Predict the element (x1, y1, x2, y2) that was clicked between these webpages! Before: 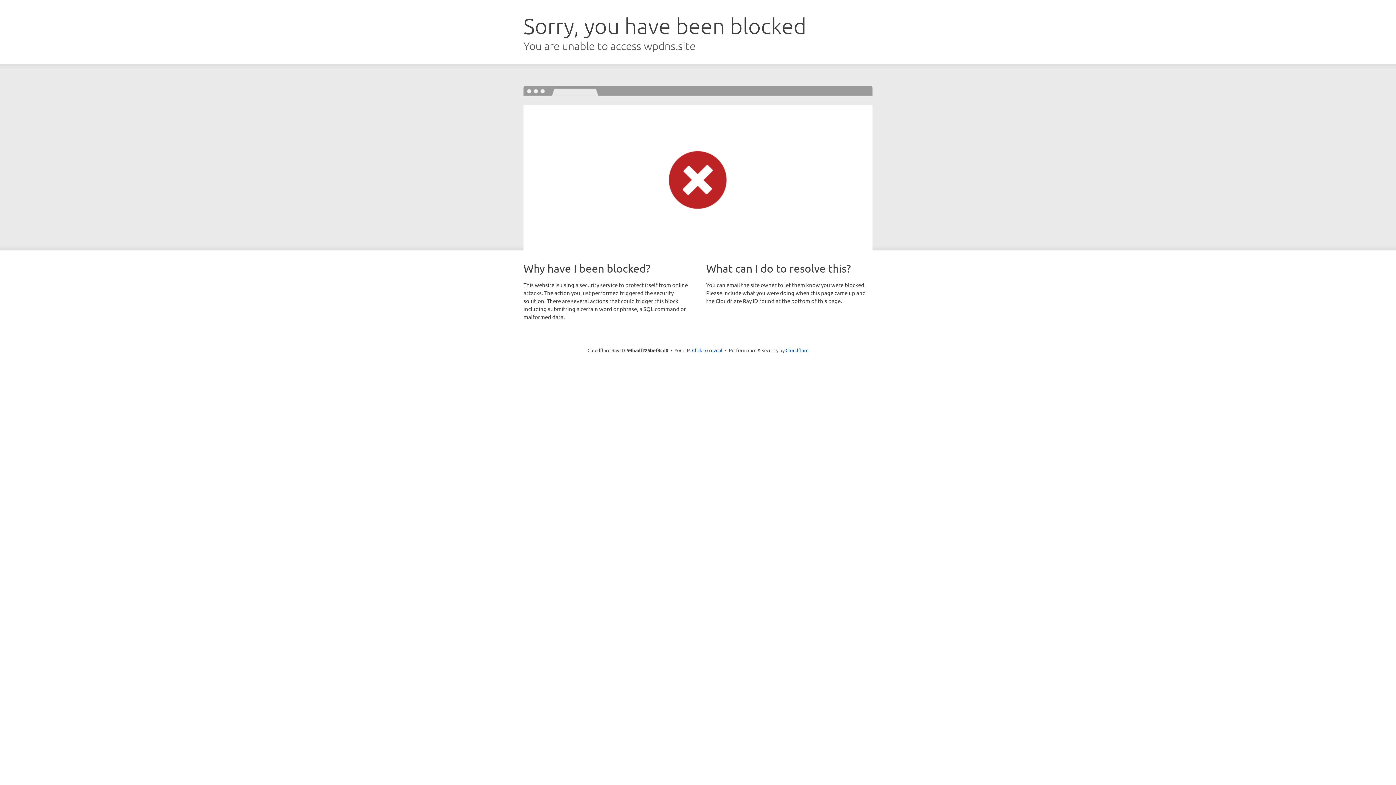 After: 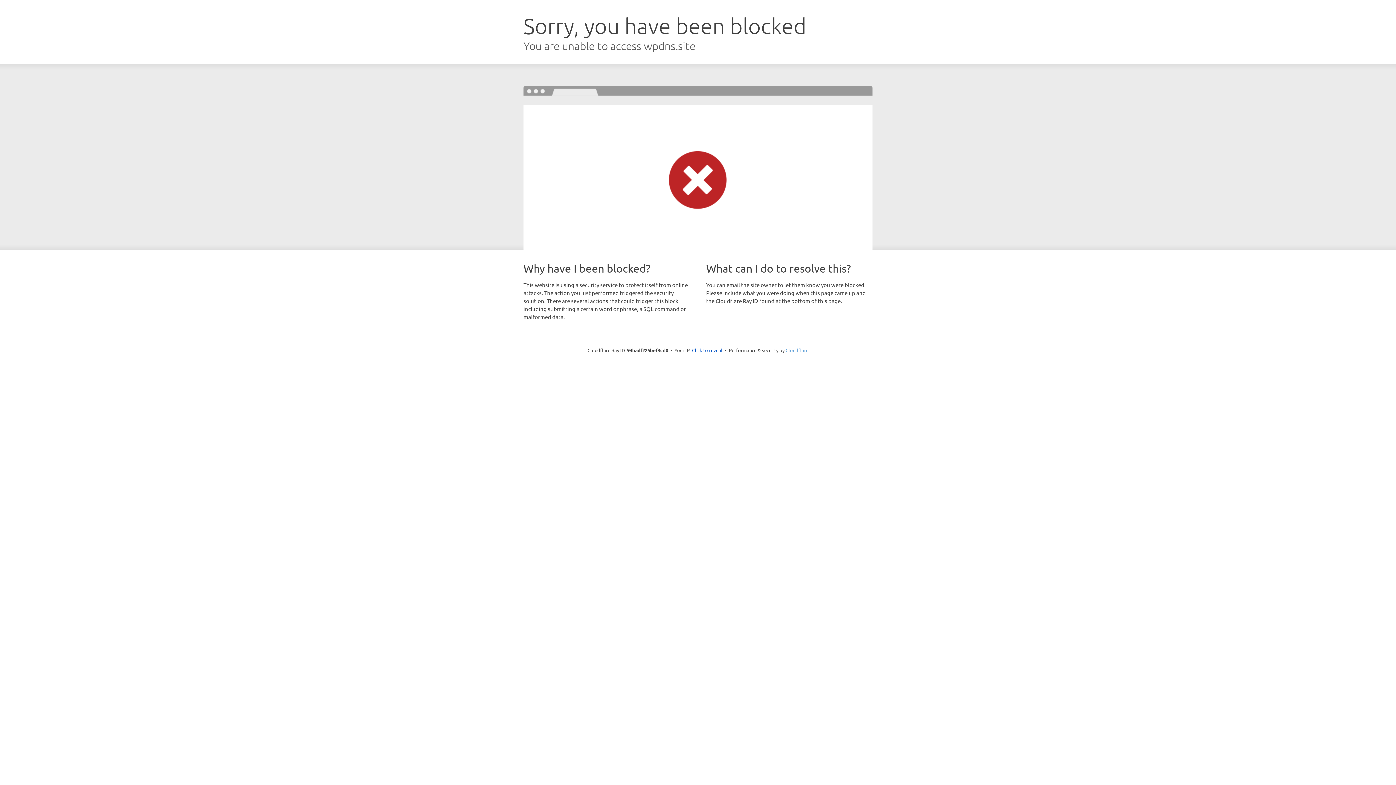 Action: label: Cloudflare bbox: (785, 347, 808, 353)